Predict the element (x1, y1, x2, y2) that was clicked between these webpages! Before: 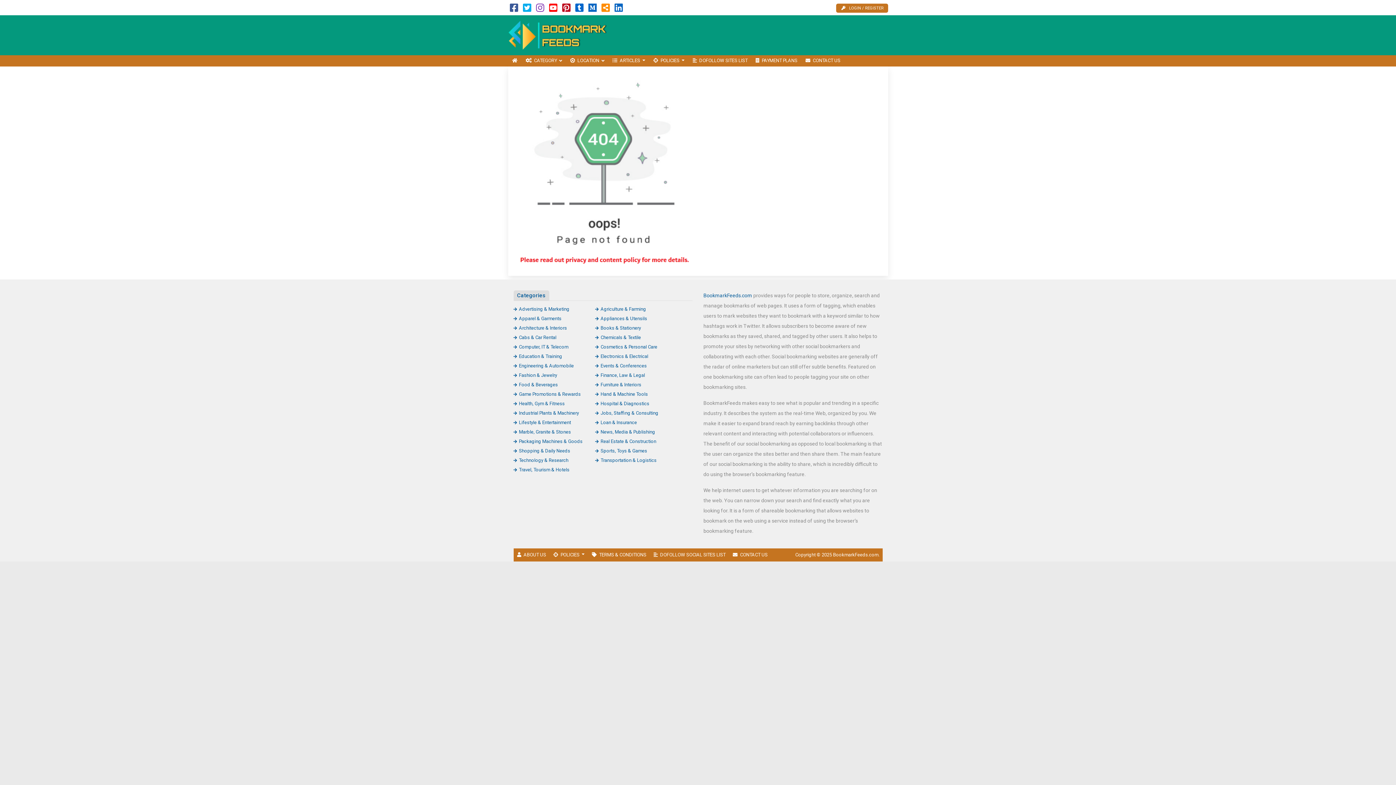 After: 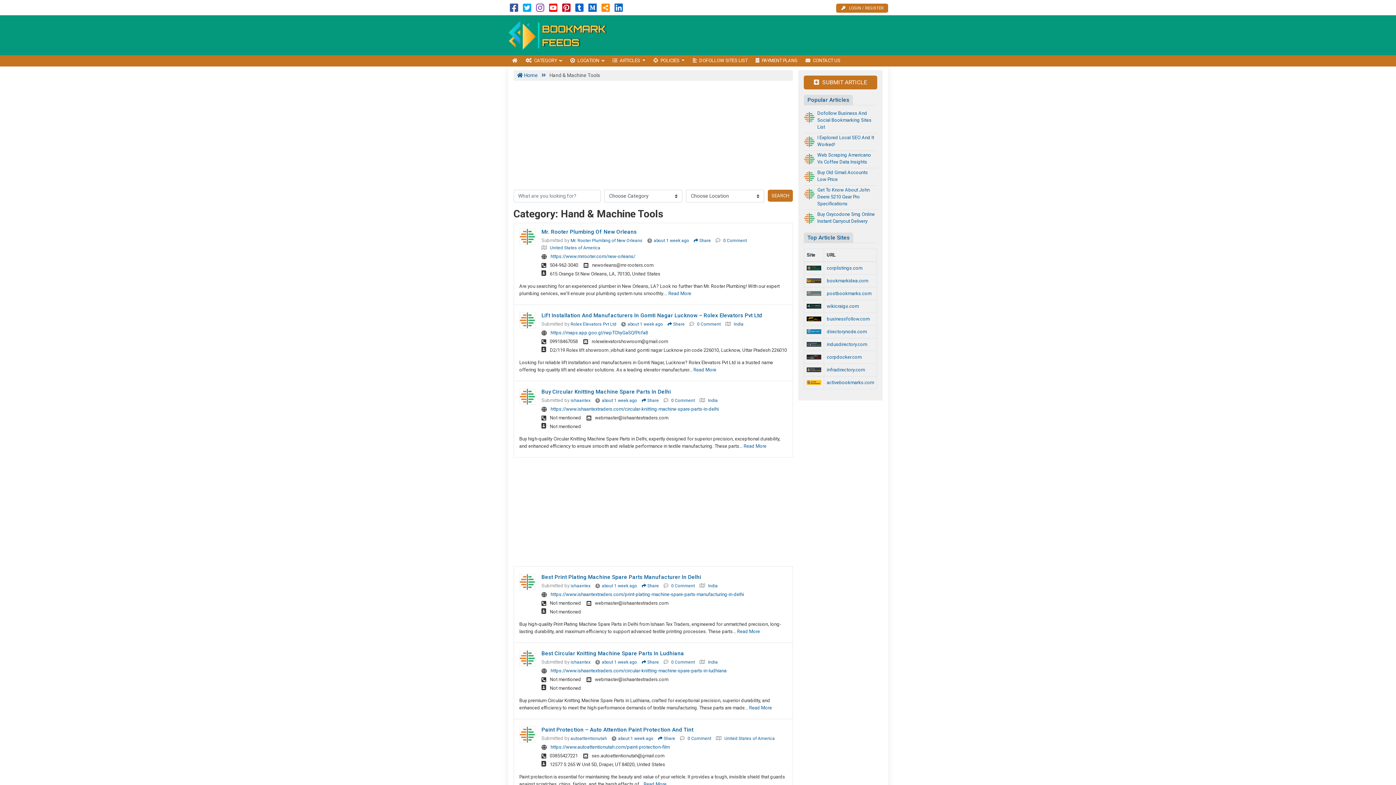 Action: bbox: (595, 391, 648, 396) label: Hand & Machine Tools